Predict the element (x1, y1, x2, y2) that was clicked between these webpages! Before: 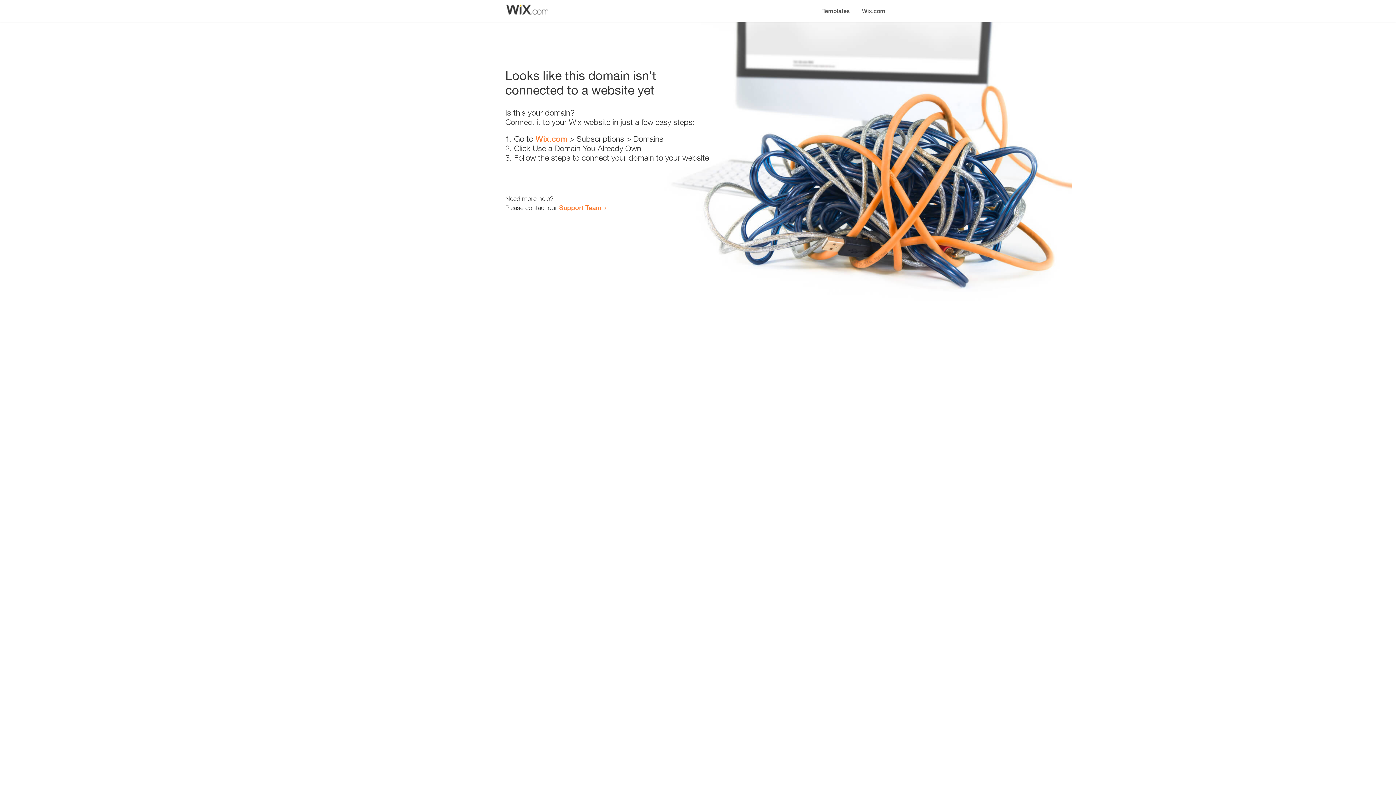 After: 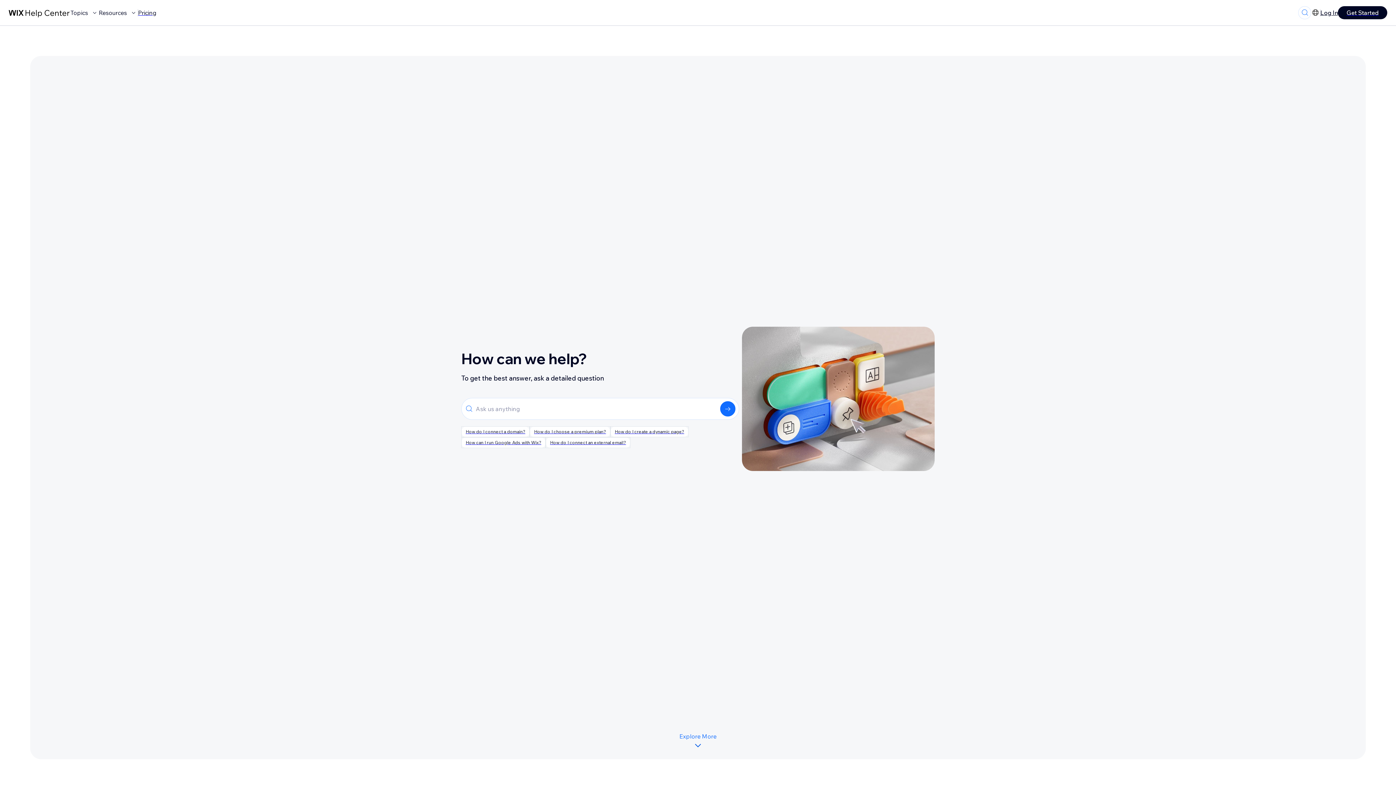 Action: label: Support Team bbox: (559, 203, 601, 211)